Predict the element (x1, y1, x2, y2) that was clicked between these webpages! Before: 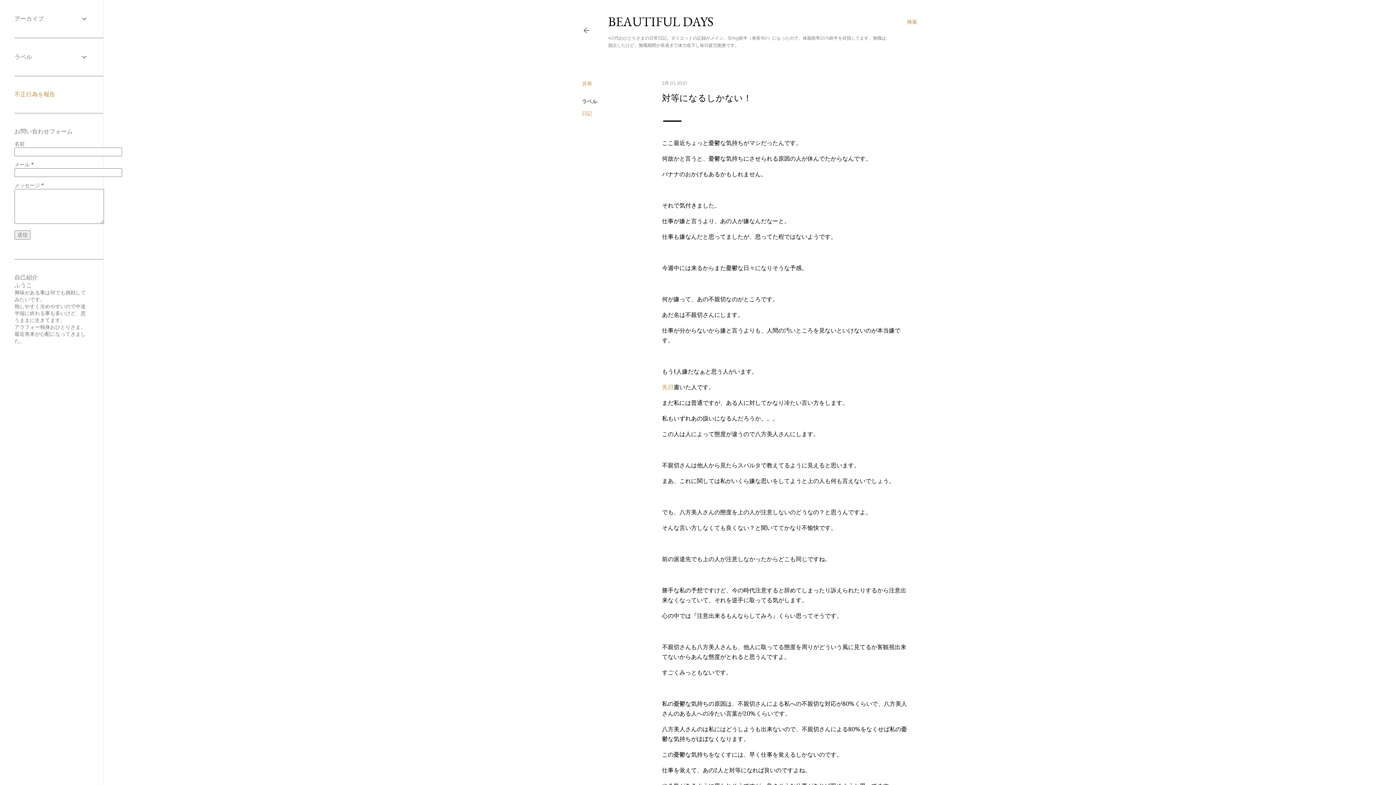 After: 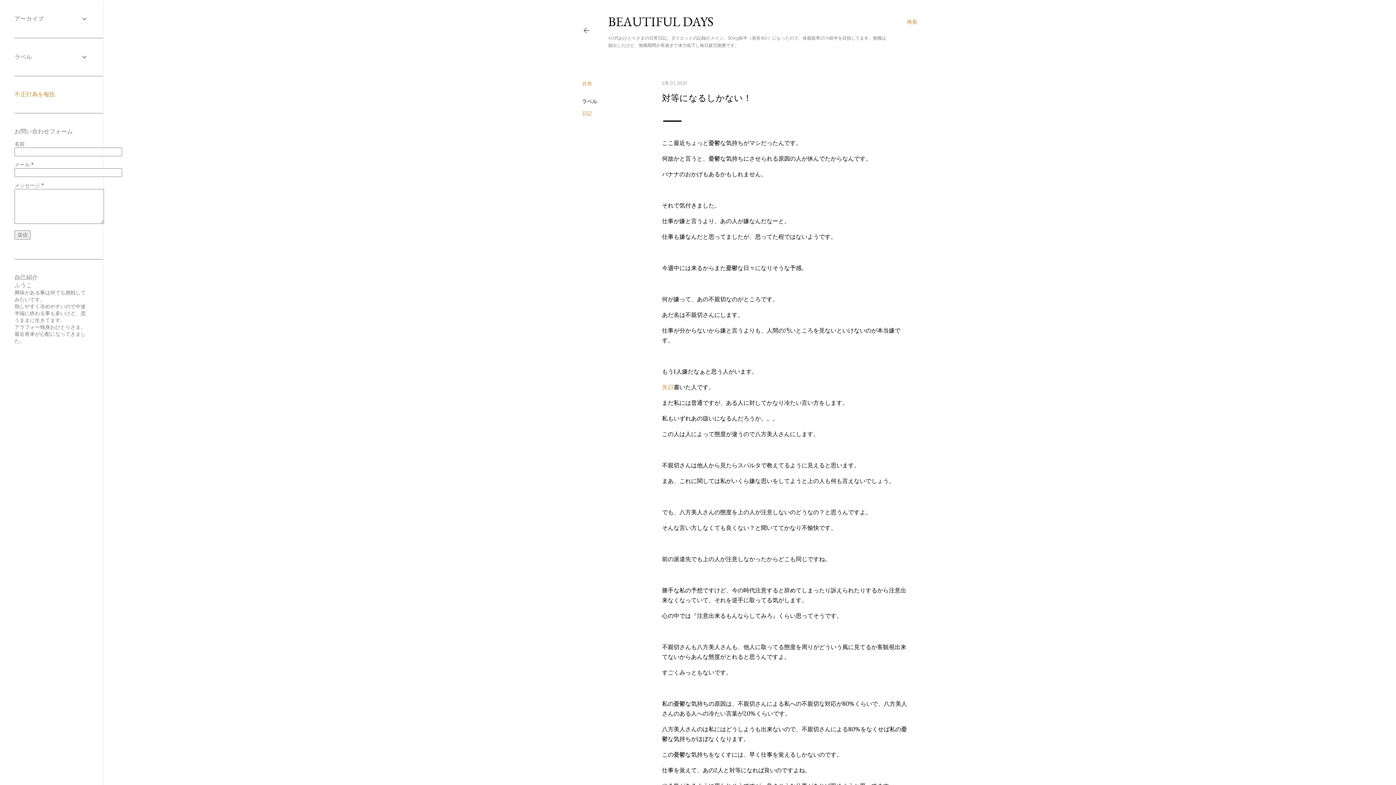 Action: bbox: (662, 383, 673, 390) label: 先日